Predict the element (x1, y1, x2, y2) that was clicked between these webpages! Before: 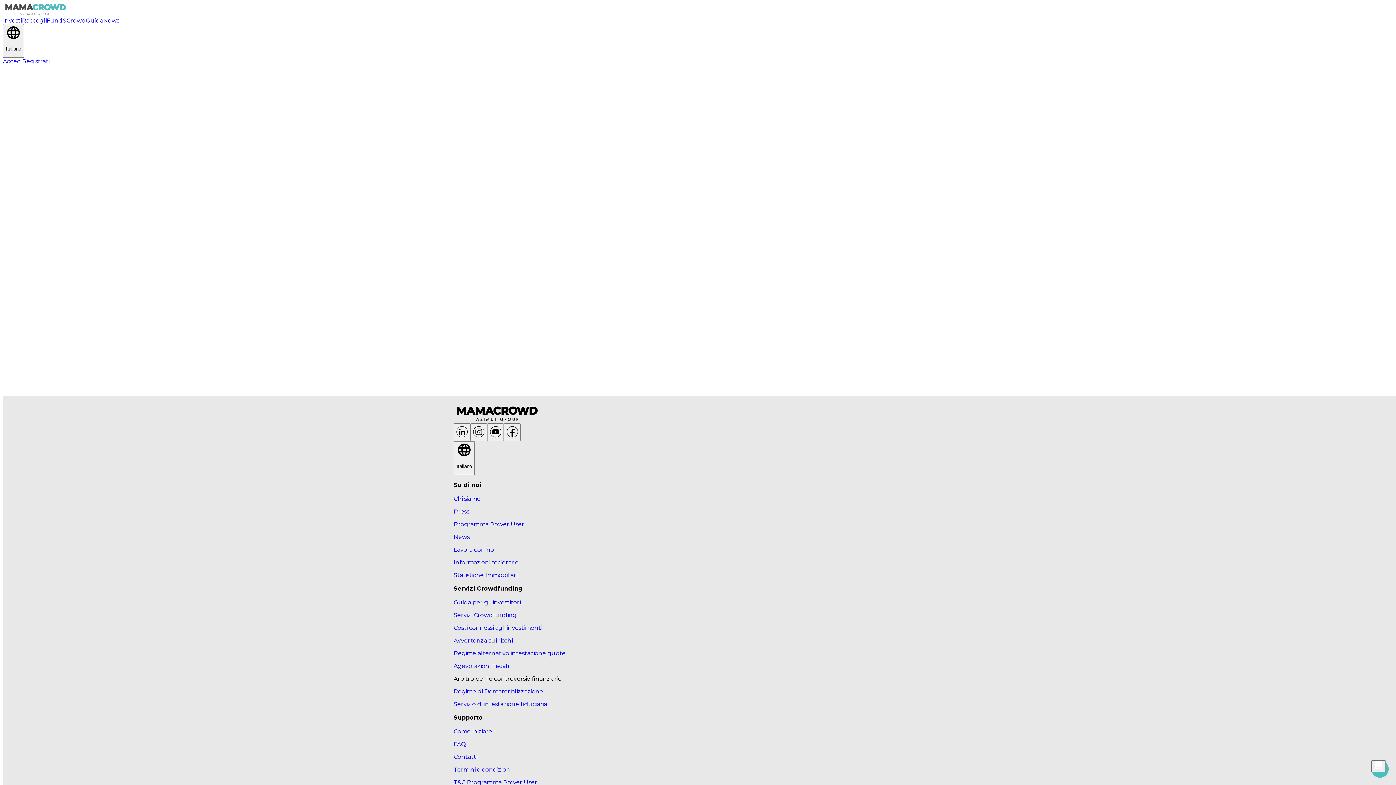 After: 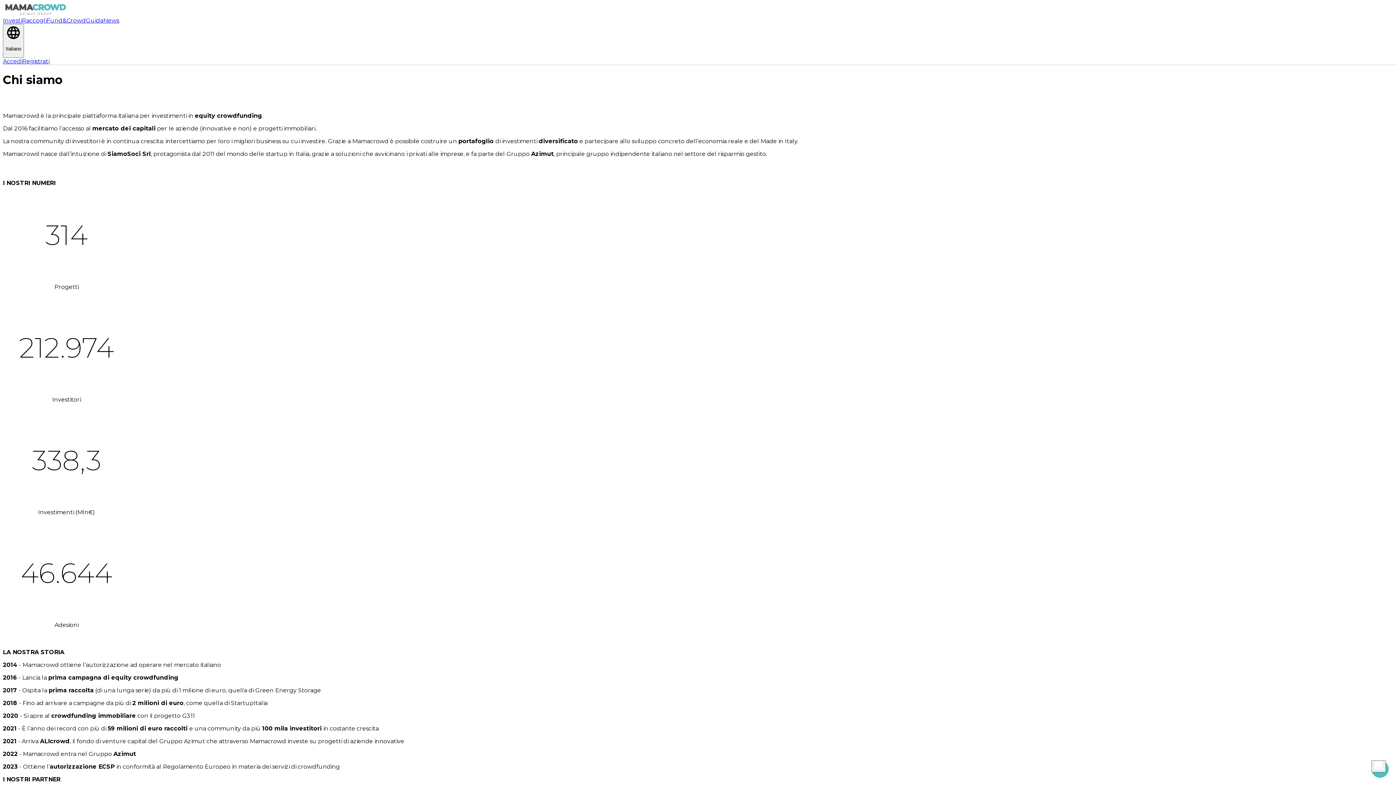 Action: label: Chi siamo bbox: (453, 495, 948, 502)